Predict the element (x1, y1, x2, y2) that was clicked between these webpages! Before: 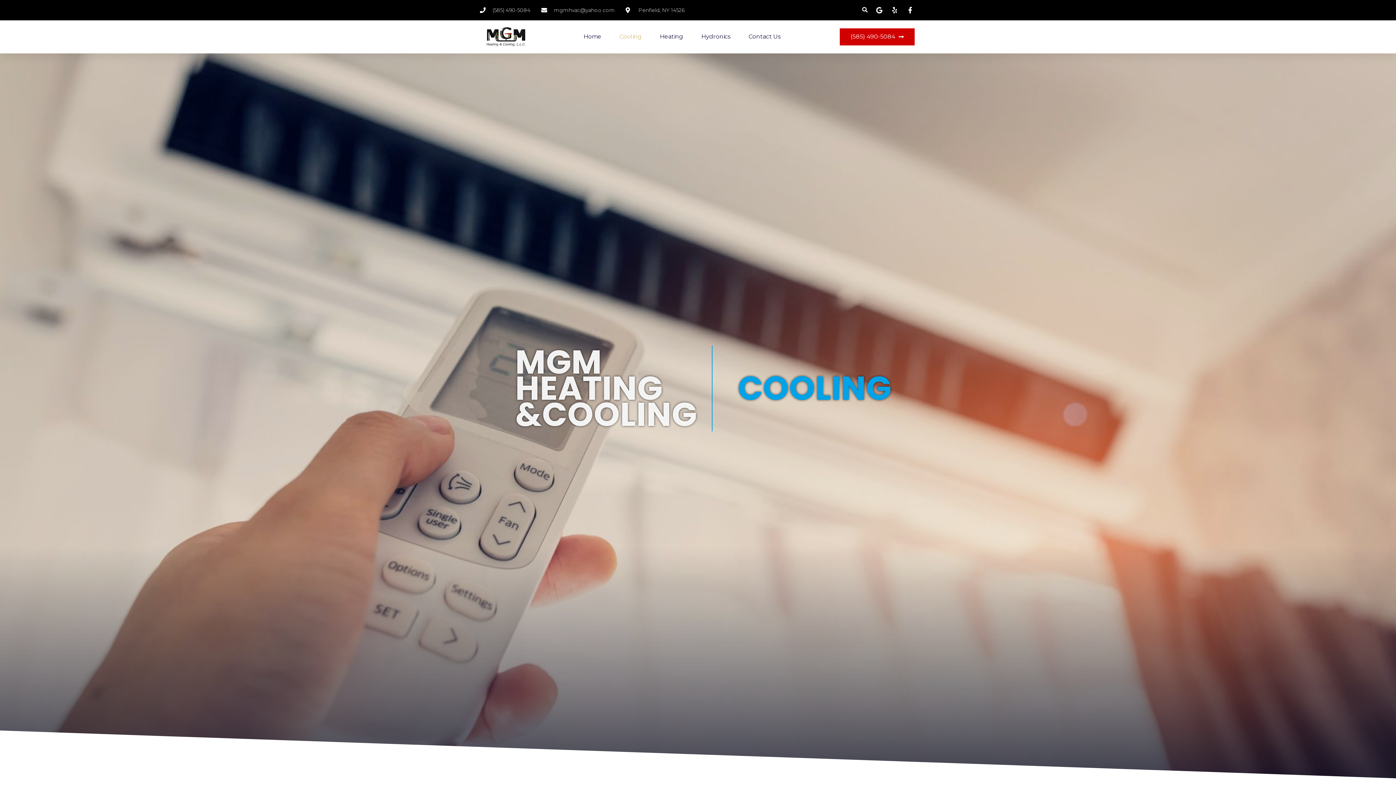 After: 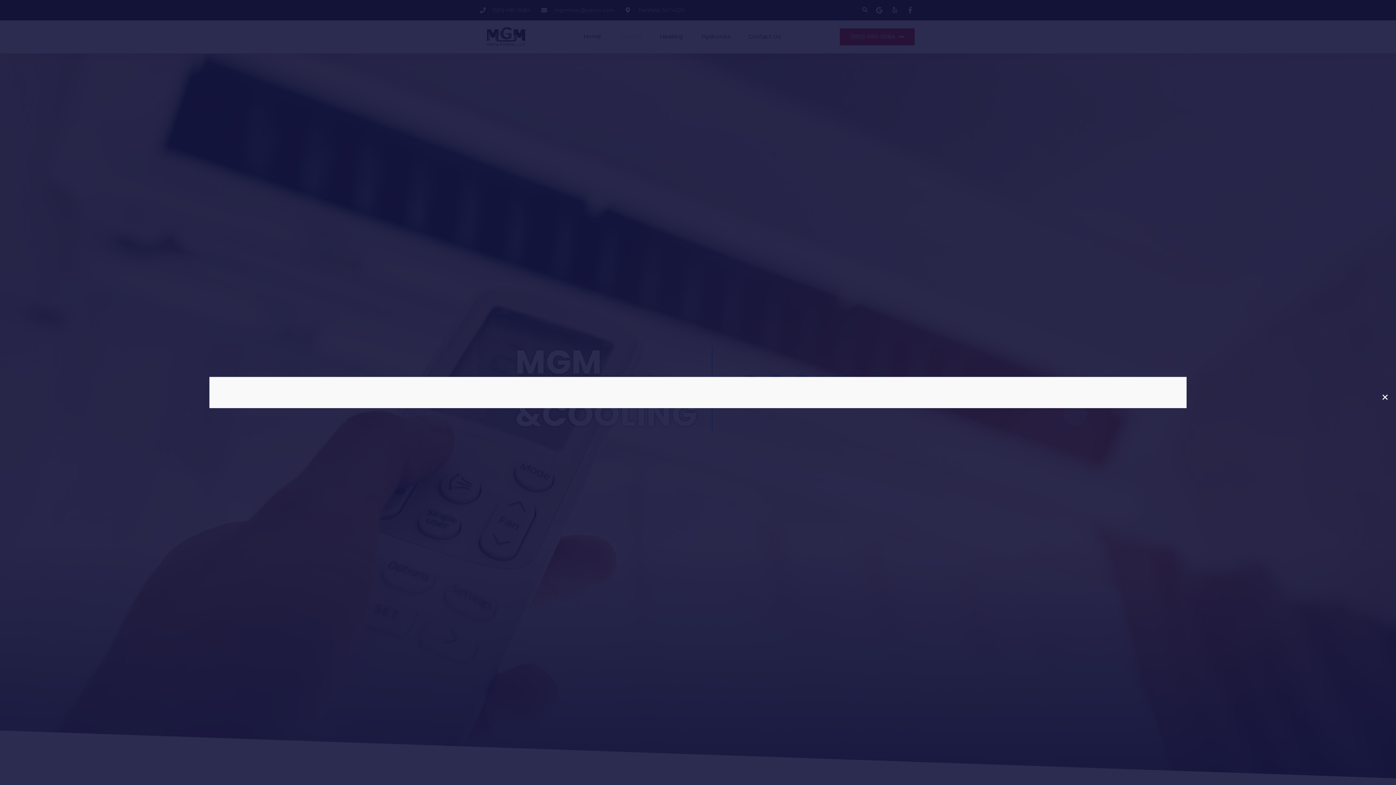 Action: label: Search bbox: (859, 4, 870, 15)